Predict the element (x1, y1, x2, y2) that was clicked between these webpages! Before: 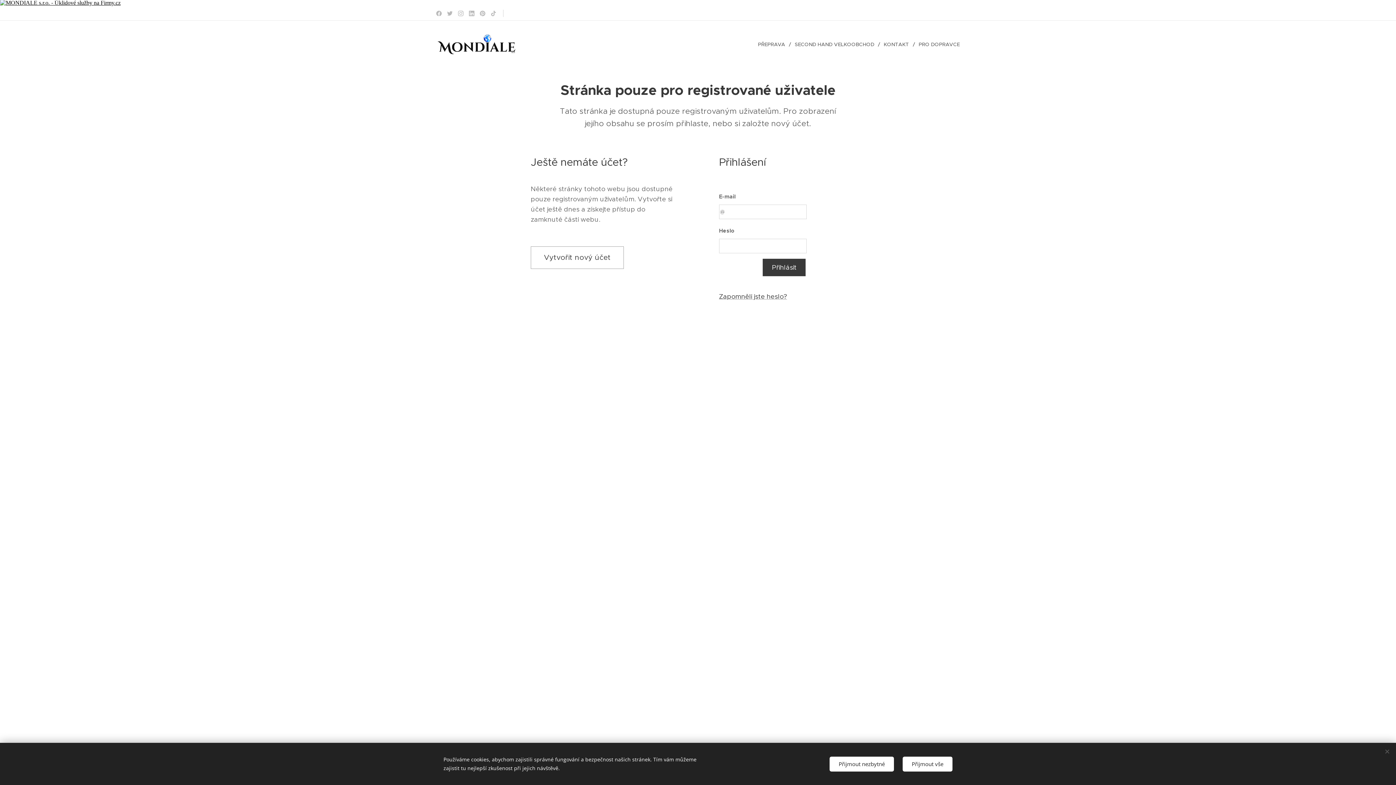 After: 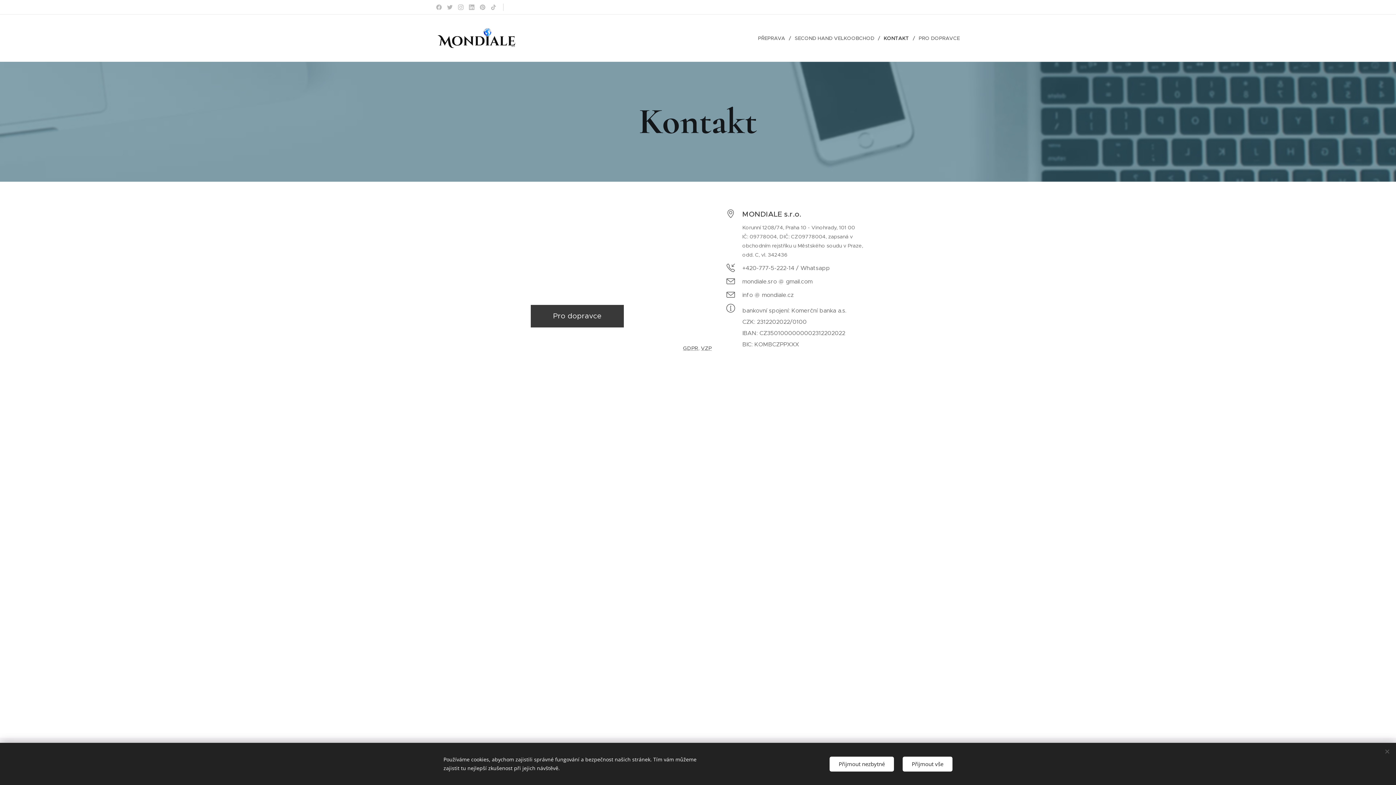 Action: bbox: (880, 35, 915, 53) label: KONTAKT